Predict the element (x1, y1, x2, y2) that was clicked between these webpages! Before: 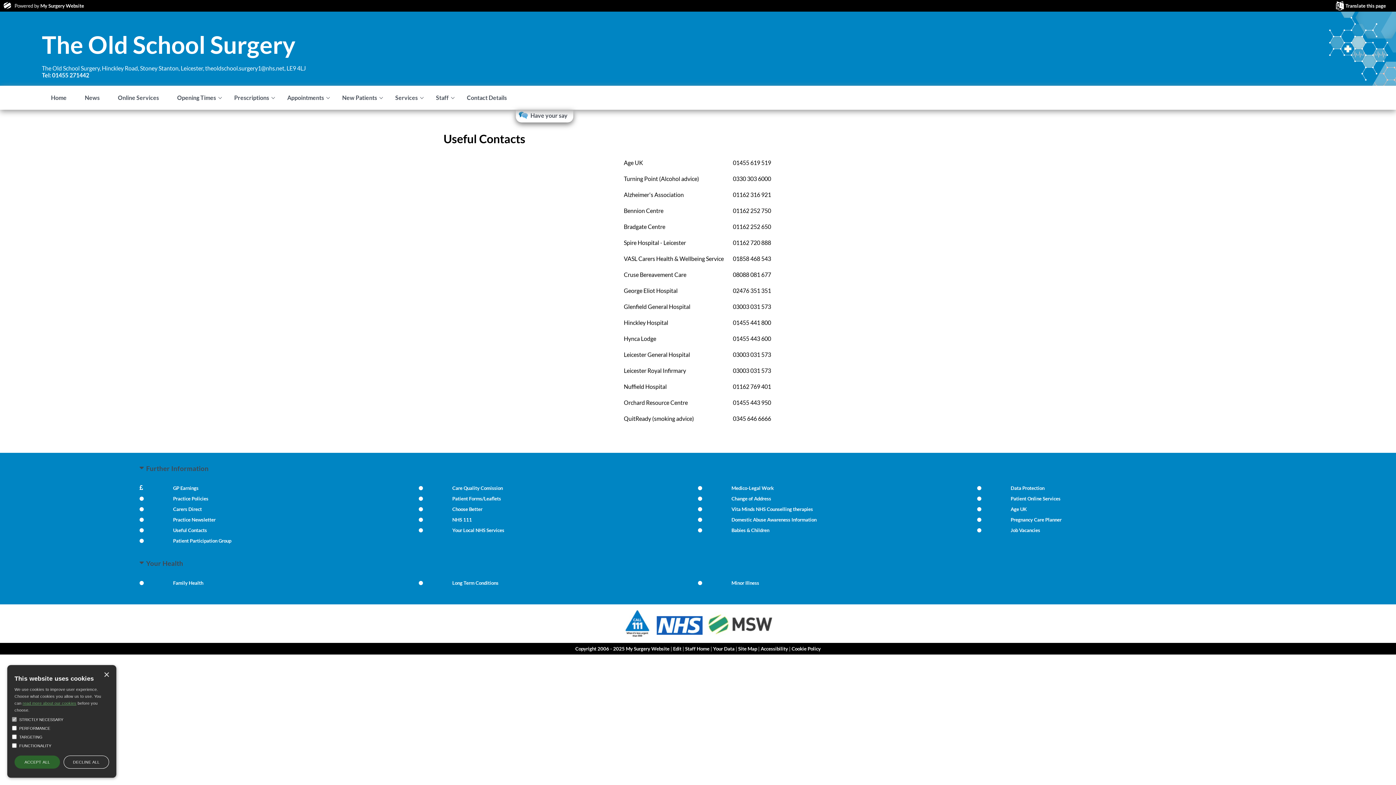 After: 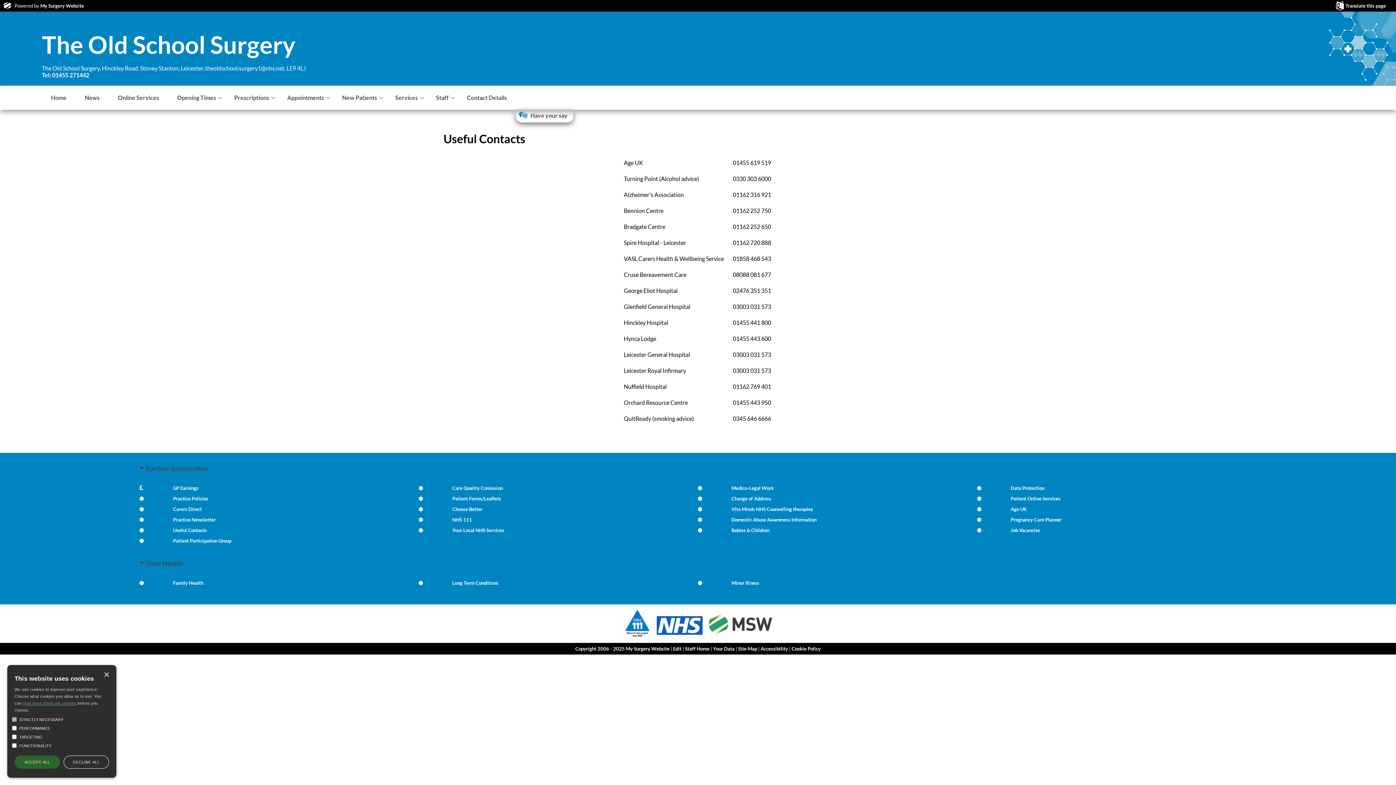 Action: bbox: (651, 631, 708, 638)